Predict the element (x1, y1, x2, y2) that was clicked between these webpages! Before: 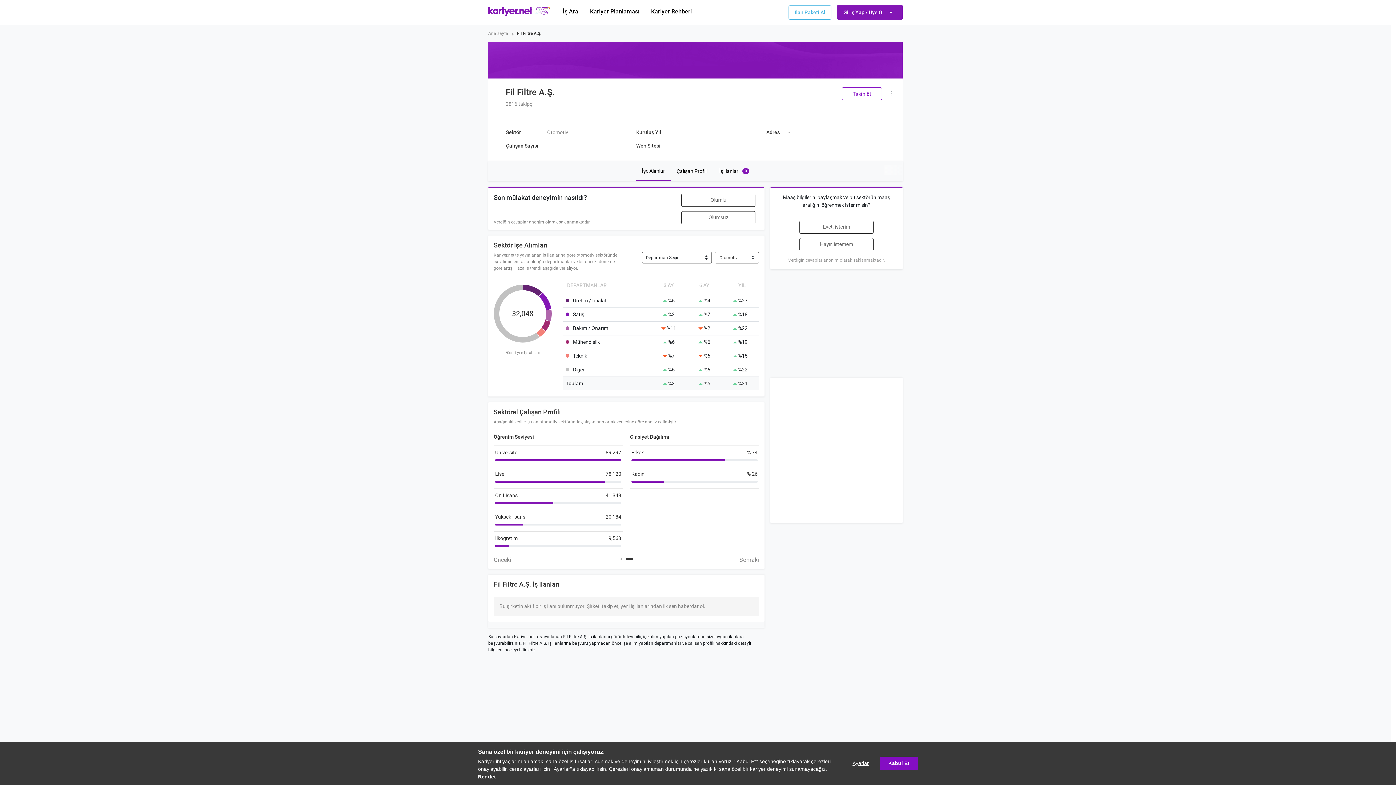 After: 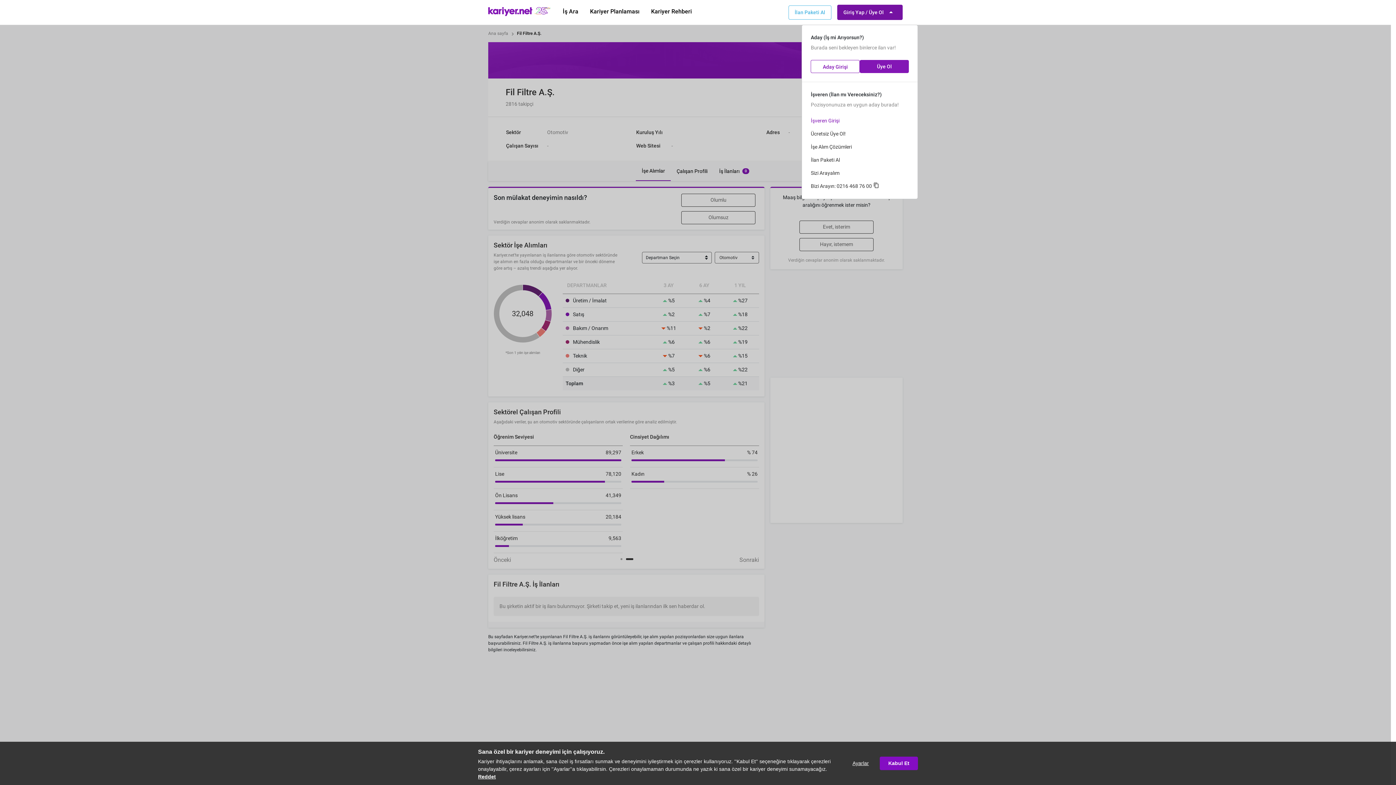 Action: label: Giriş Yap / Üye Ol
arrow_drop_down bbox: (837, 4, 902, 20)